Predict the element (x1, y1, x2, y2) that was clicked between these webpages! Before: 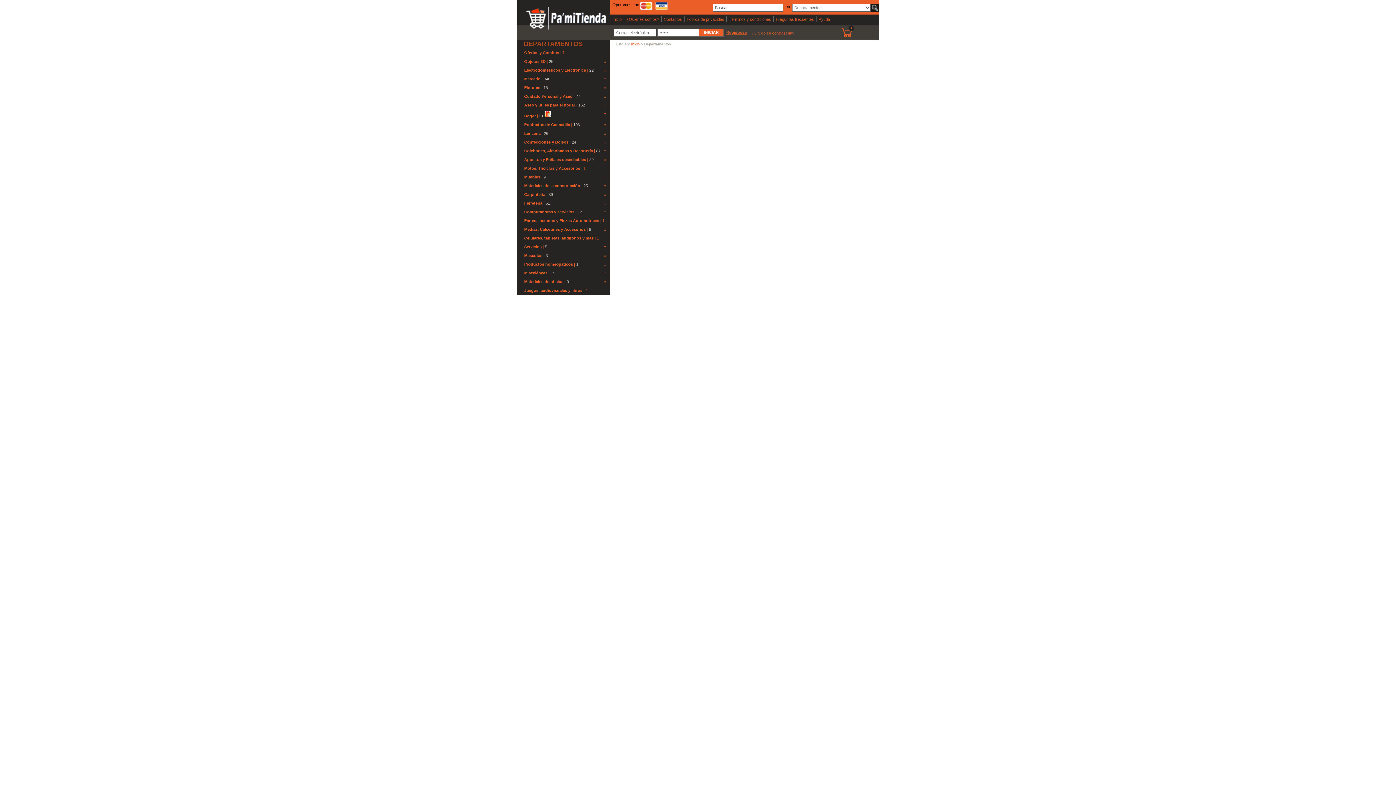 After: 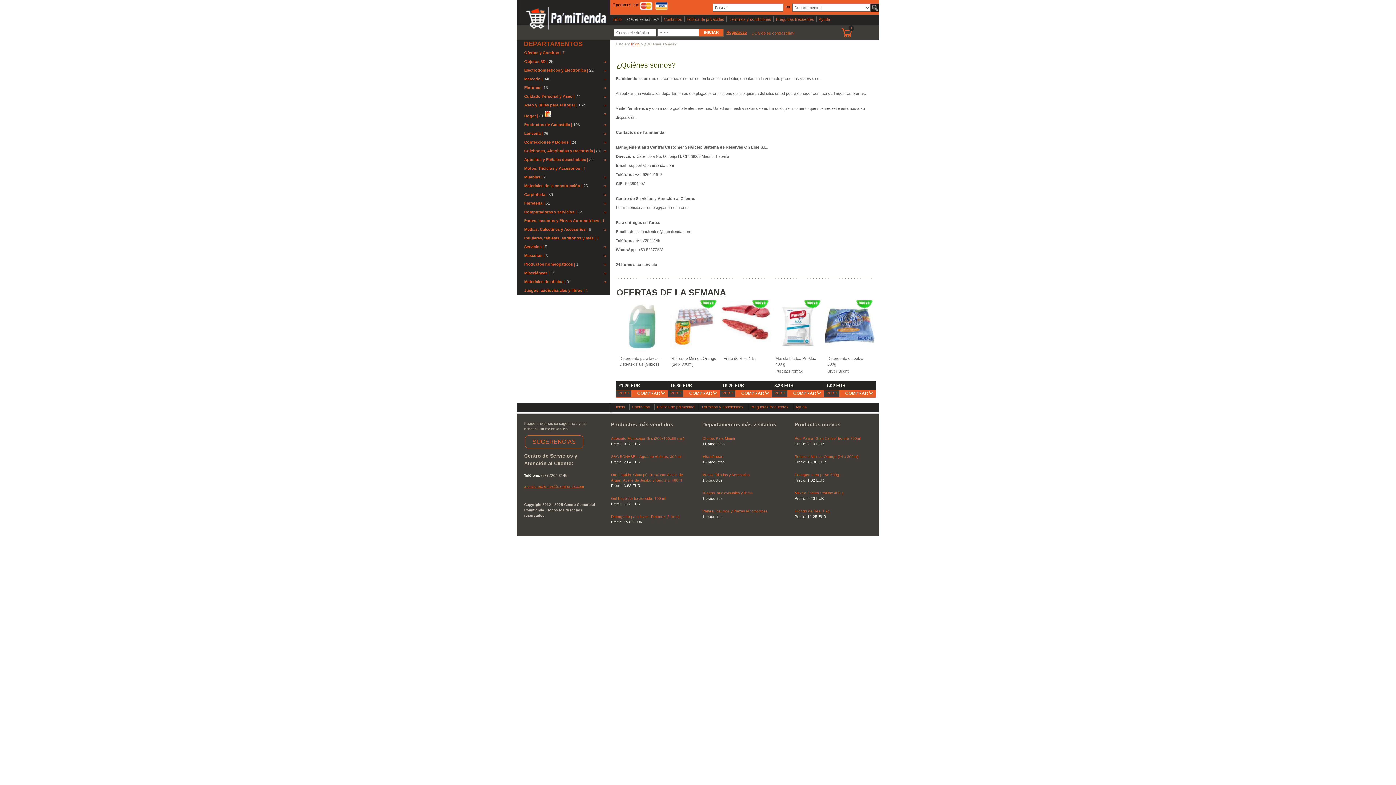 Action: bbox: (626, 16, 659, 22) label: ¿Quiénes somos?